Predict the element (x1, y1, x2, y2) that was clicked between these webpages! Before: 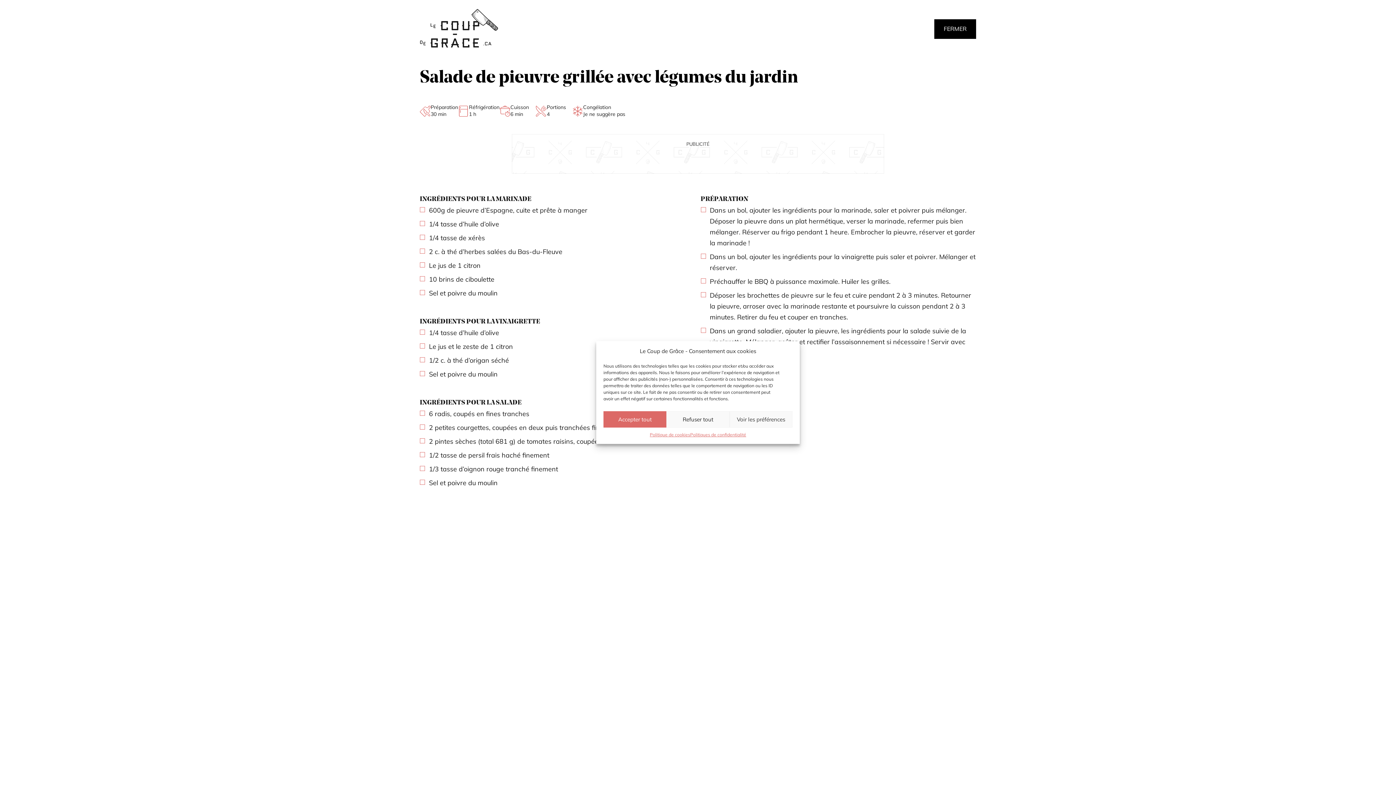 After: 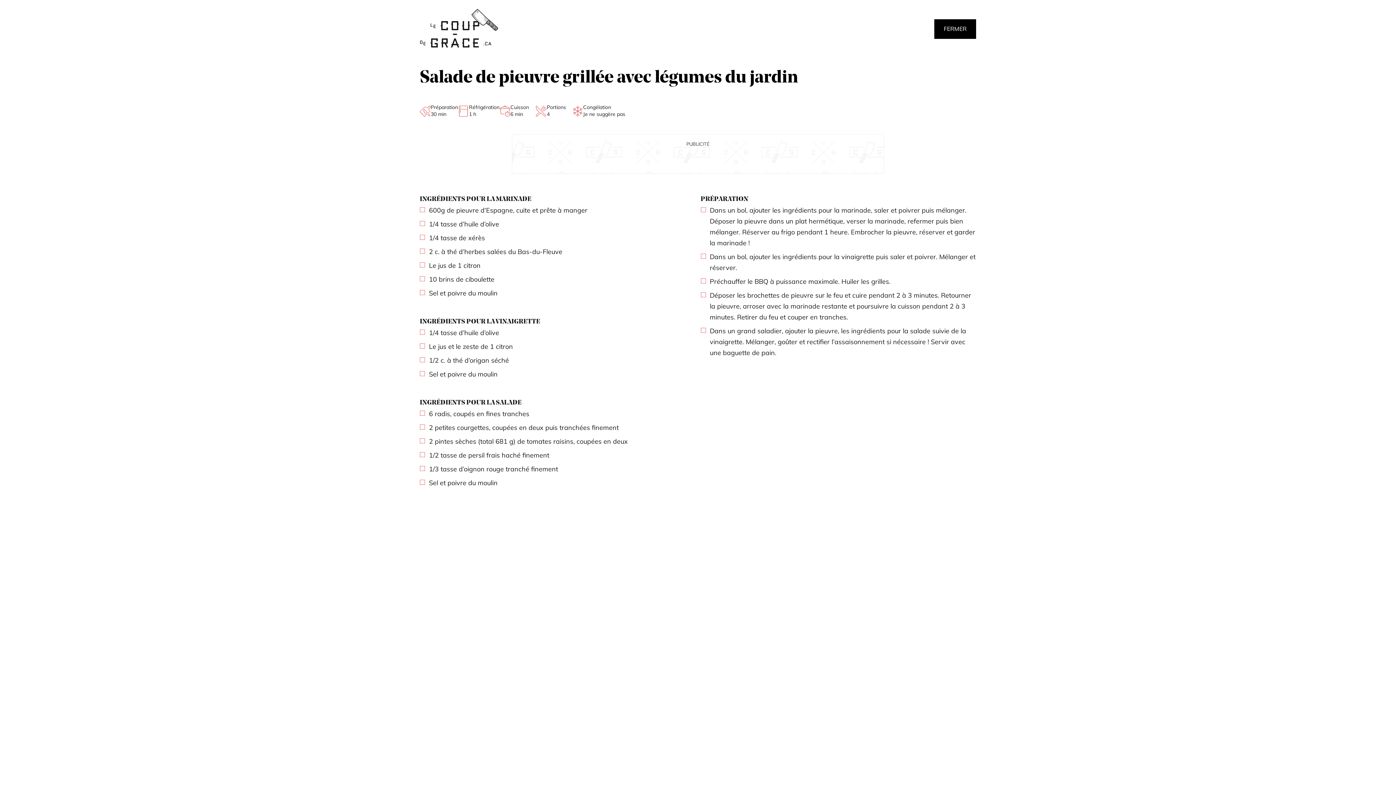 Action: label: Refuser tout bbox: (666, 411, 729, 427)